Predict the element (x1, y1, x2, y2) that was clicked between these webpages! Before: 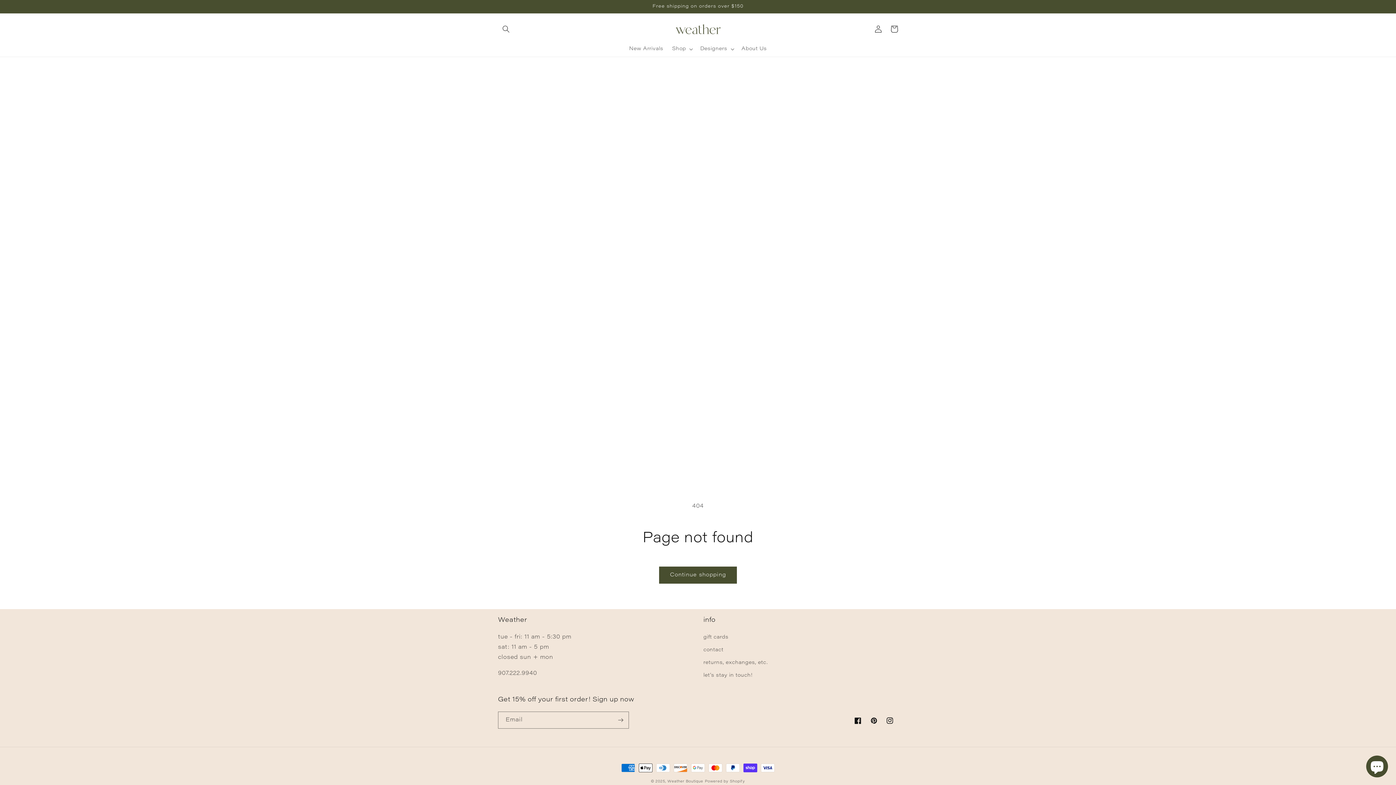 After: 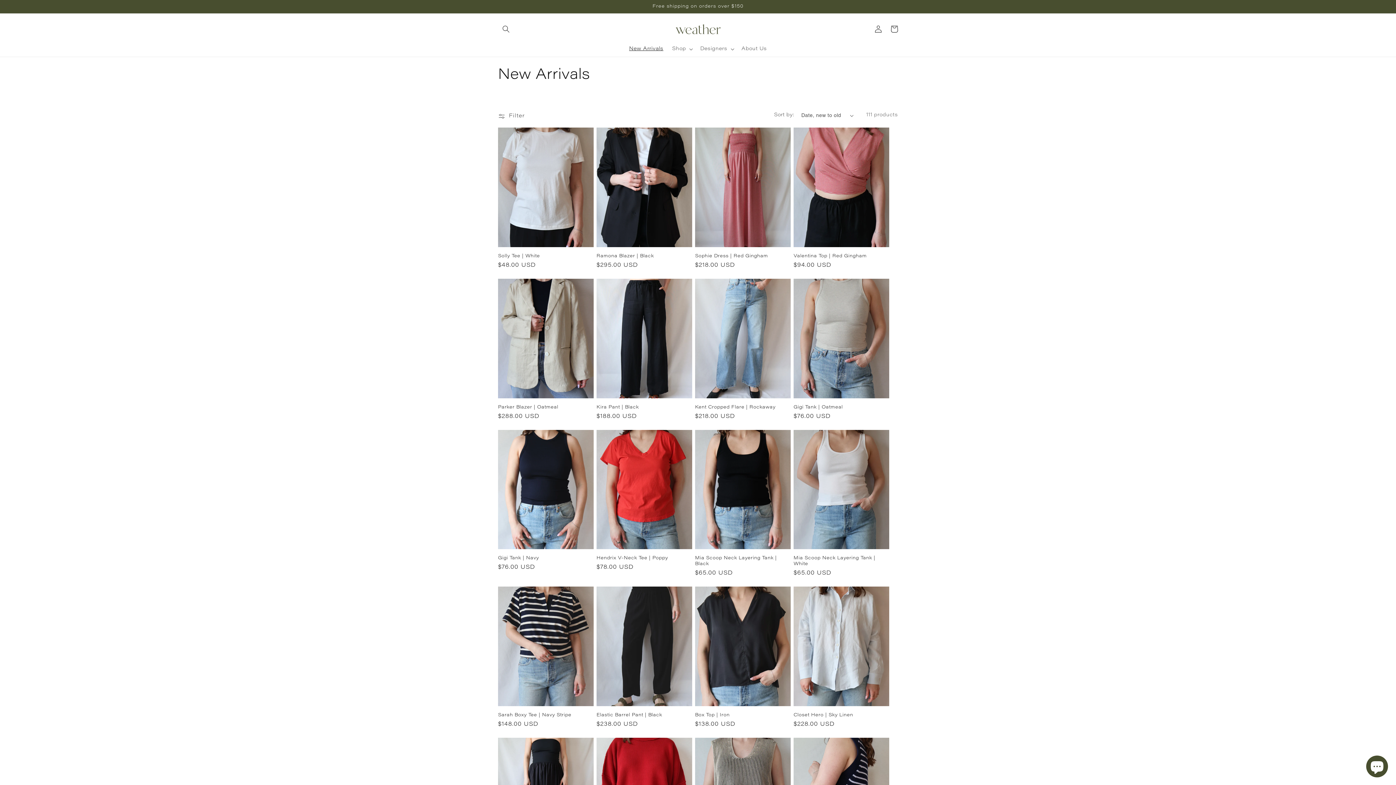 Action: label: New Arrivals bbox: (624, 41, 667, 56)